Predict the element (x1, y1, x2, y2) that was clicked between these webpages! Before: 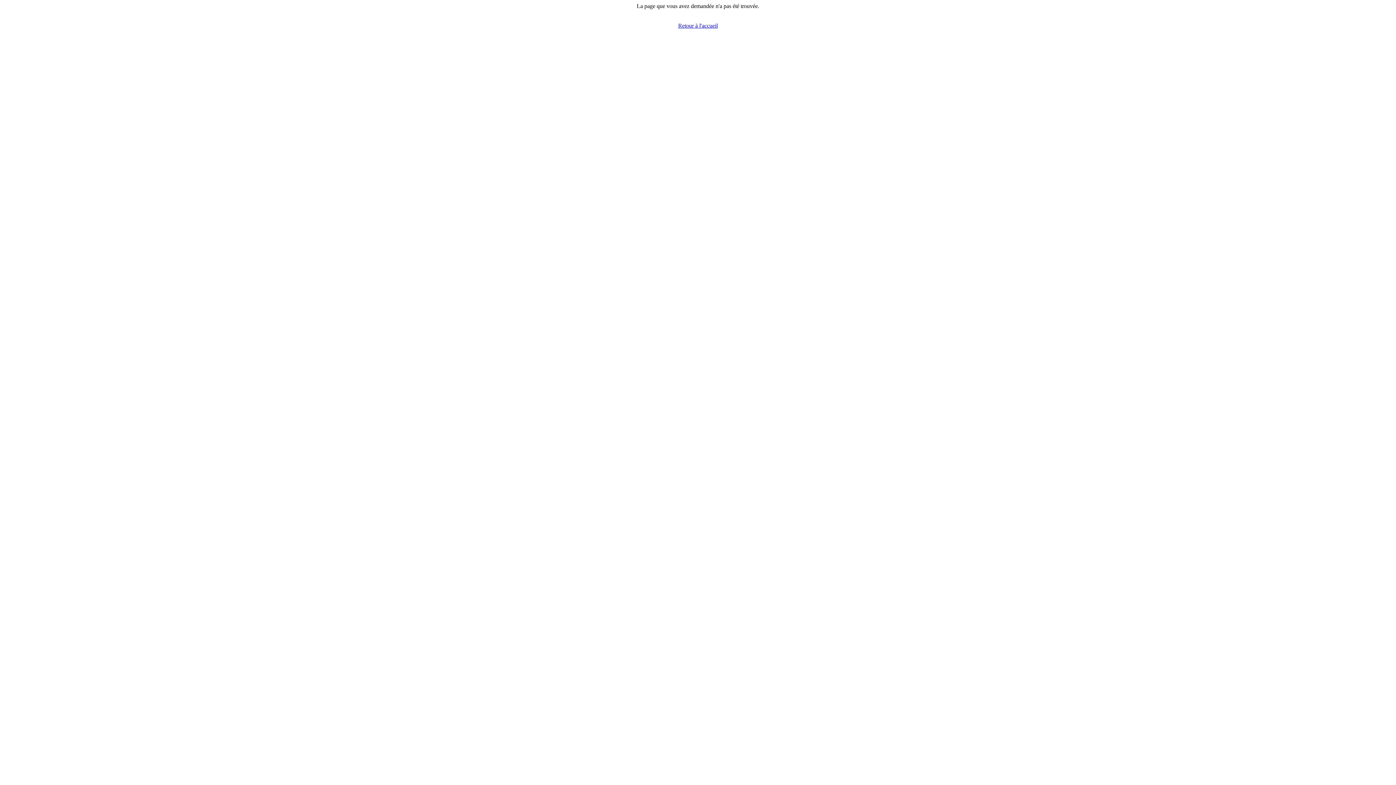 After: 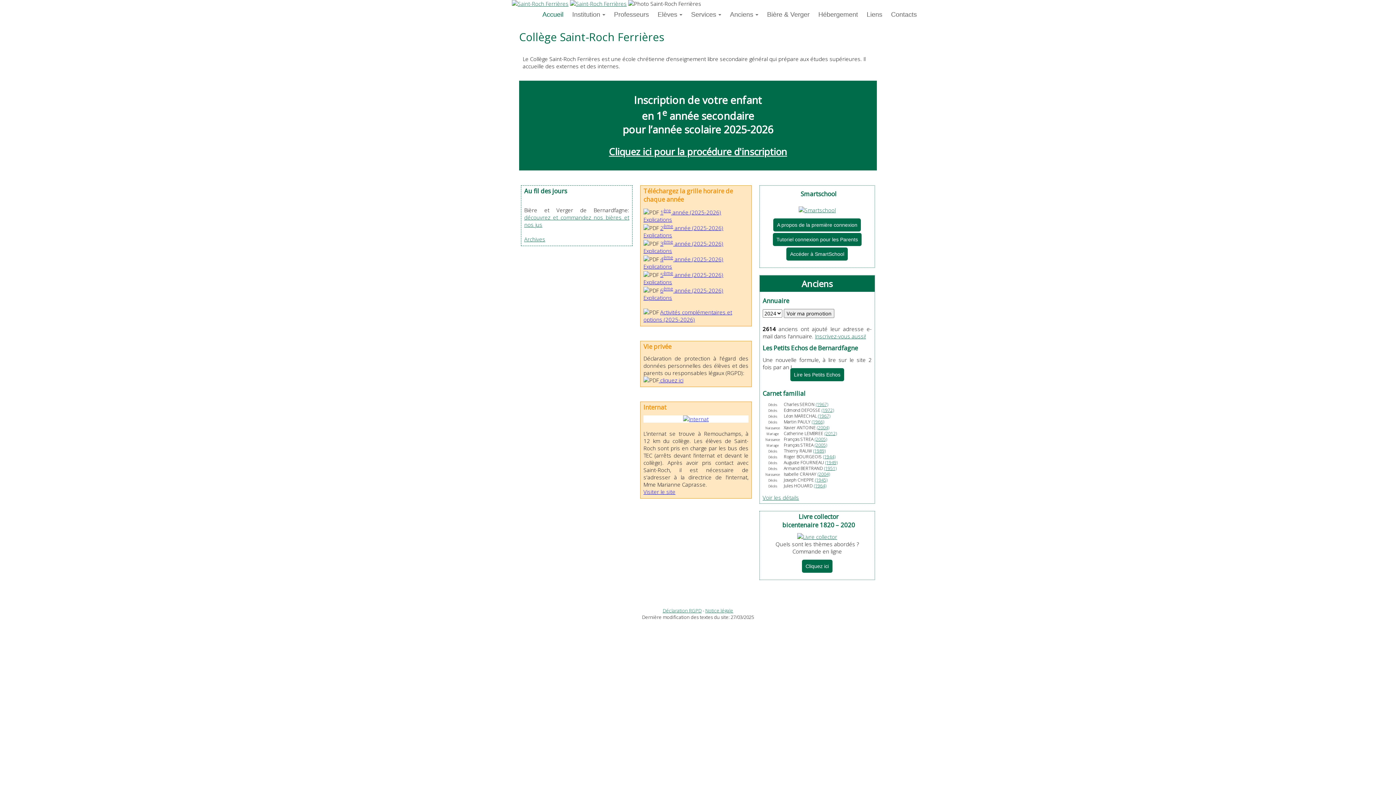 Action: label: Retour à l'accueil bbox: (678, 22, 718, 28)